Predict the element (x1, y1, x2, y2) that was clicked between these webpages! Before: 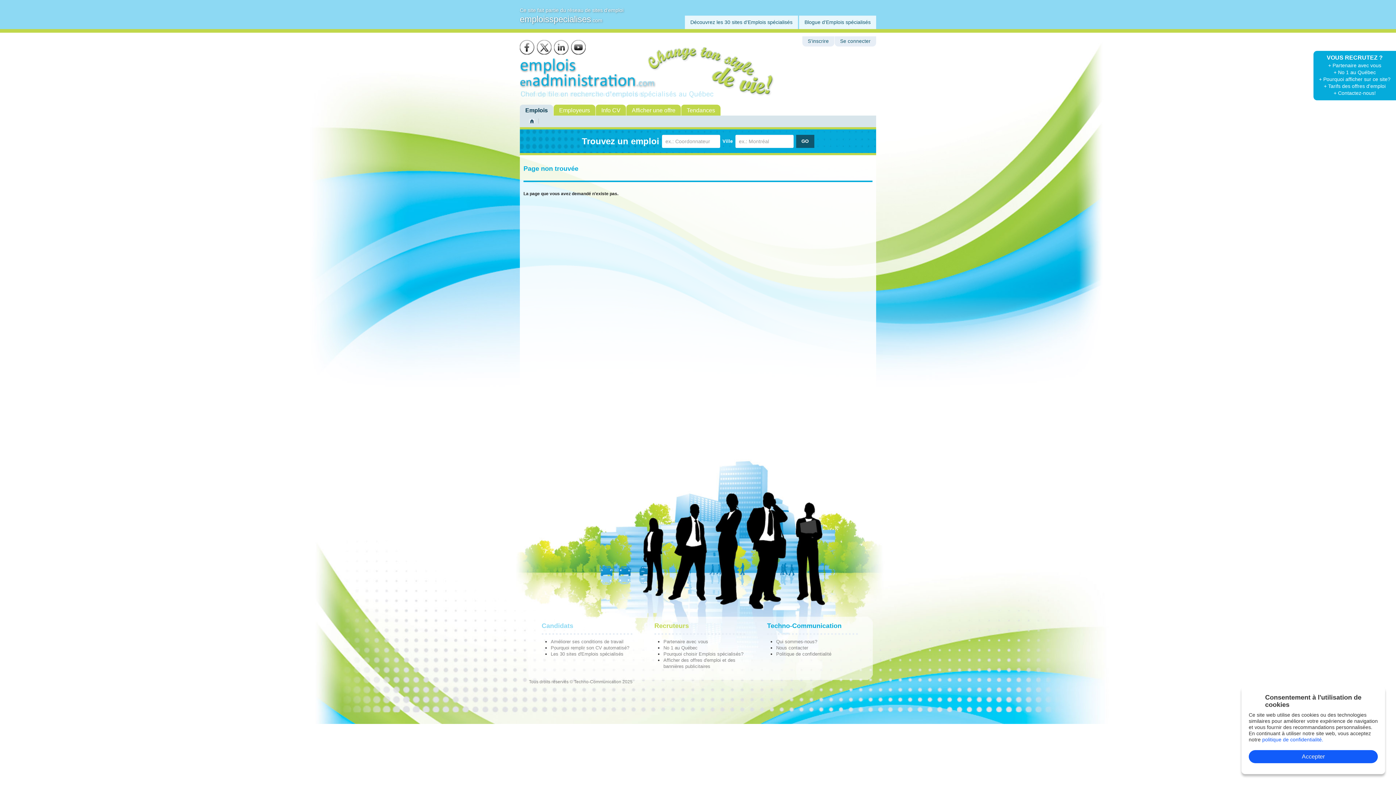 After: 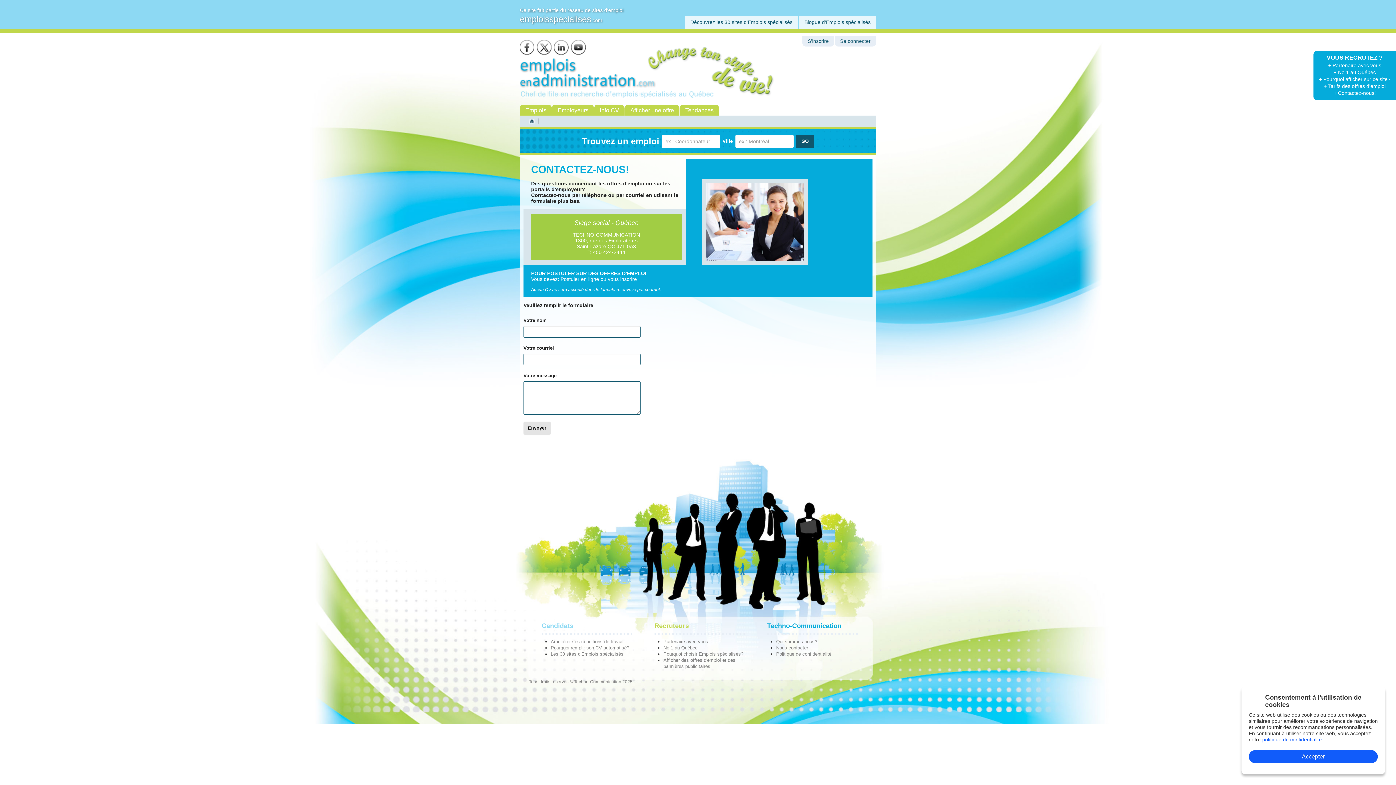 Action: bbox: (1319, 89, 1390, 96) label: + Contactez-nous!